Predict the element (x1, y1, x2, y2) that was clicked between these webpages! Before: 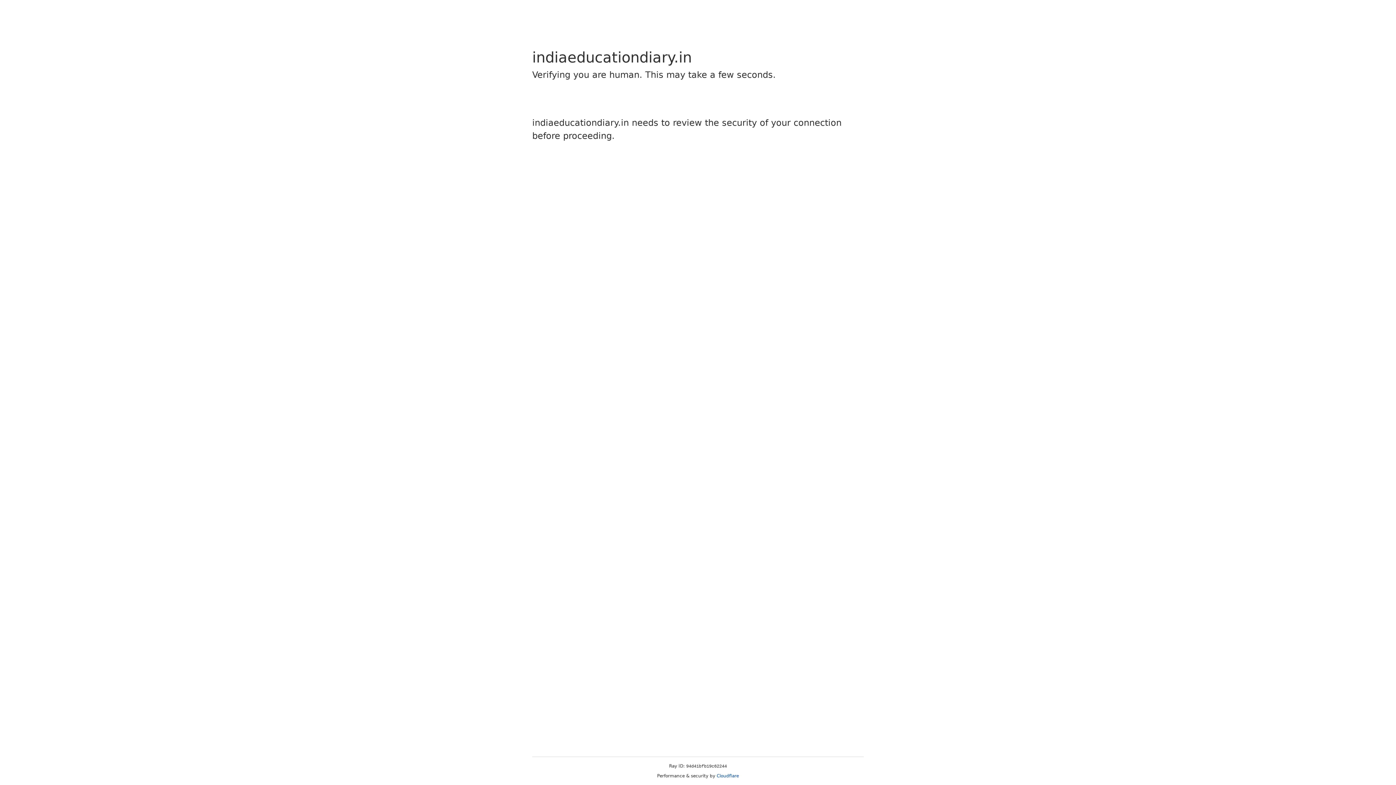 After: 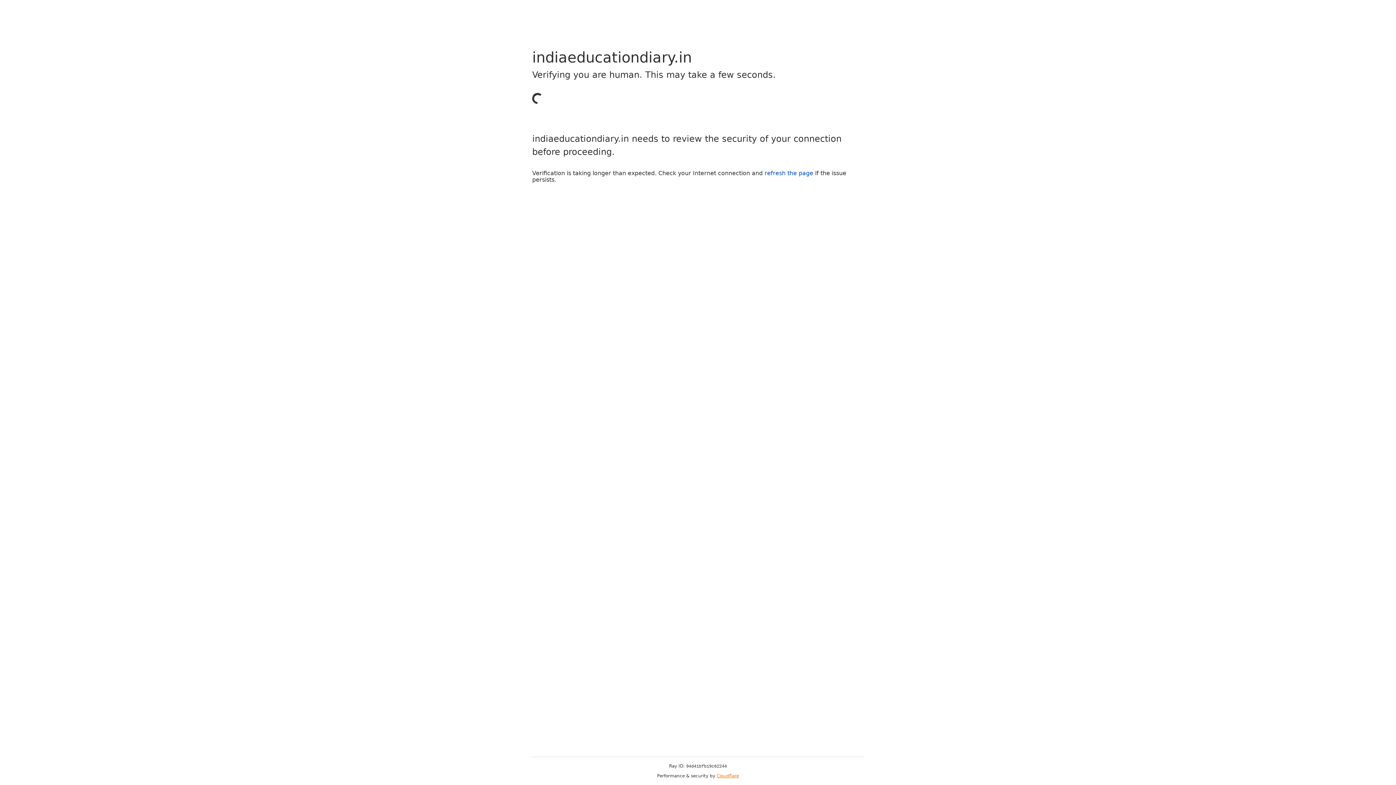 Action: label: Cloudflare bbox: (716, 773, 739, 778)